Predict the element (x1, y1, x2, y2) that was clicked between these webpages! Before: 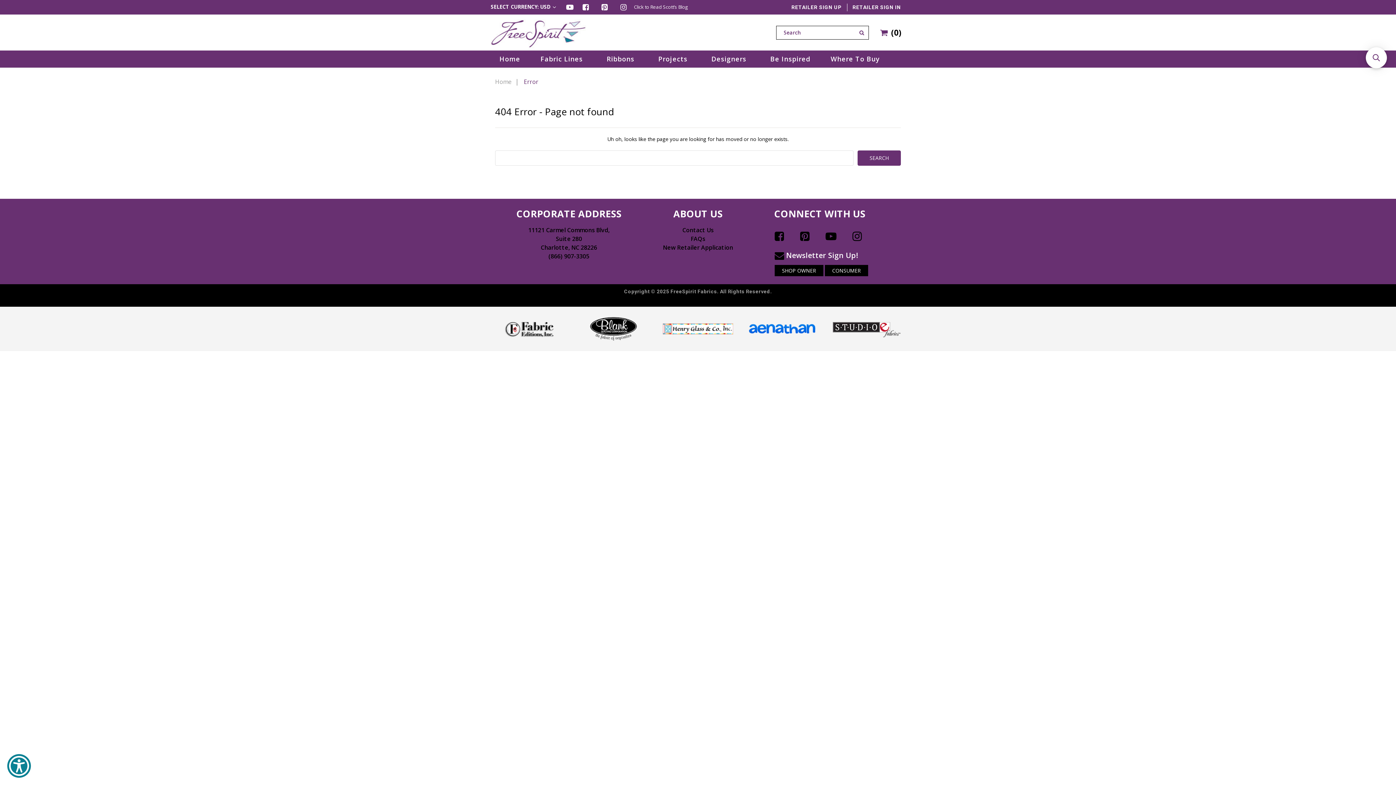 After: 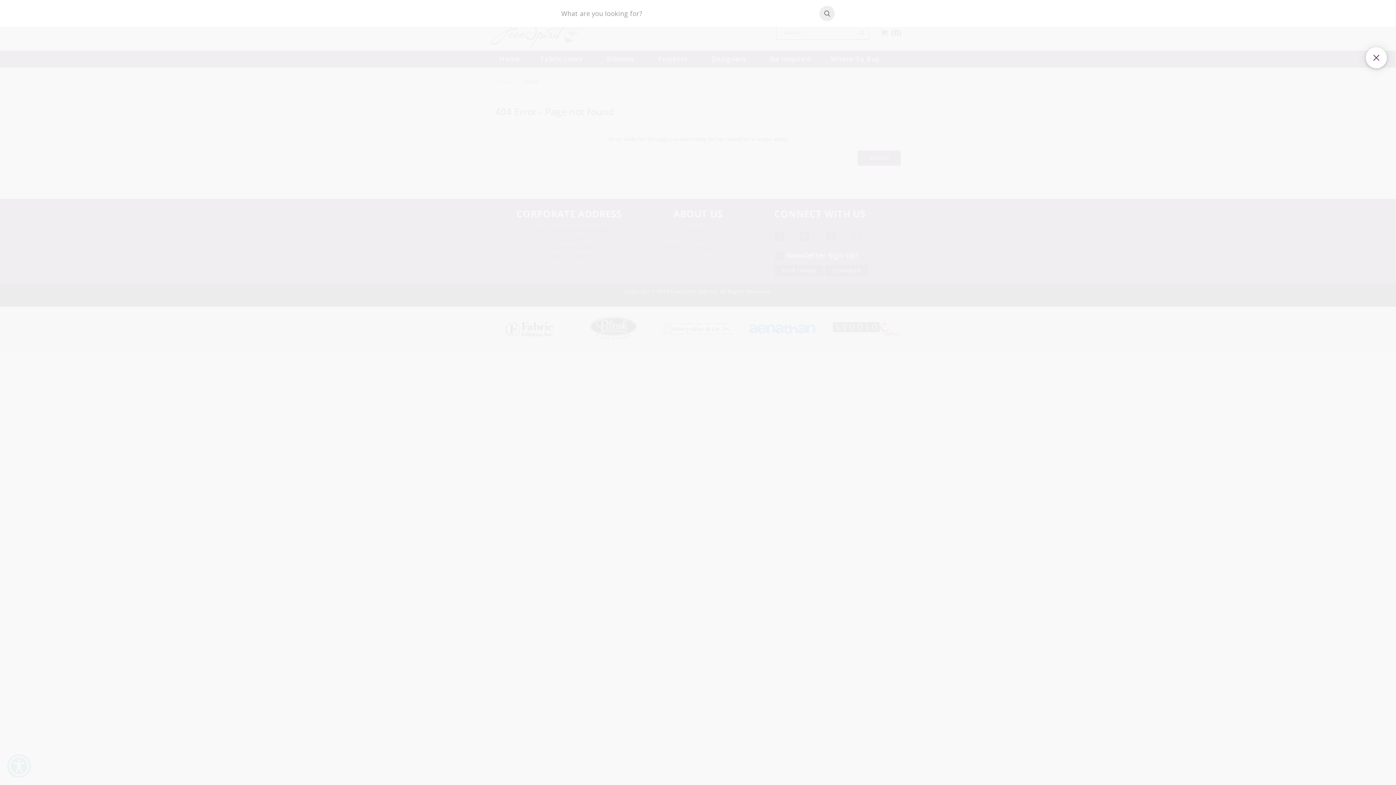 Action: bbox: (1366, 47, 1387, 68) label: Open sticky searchbox